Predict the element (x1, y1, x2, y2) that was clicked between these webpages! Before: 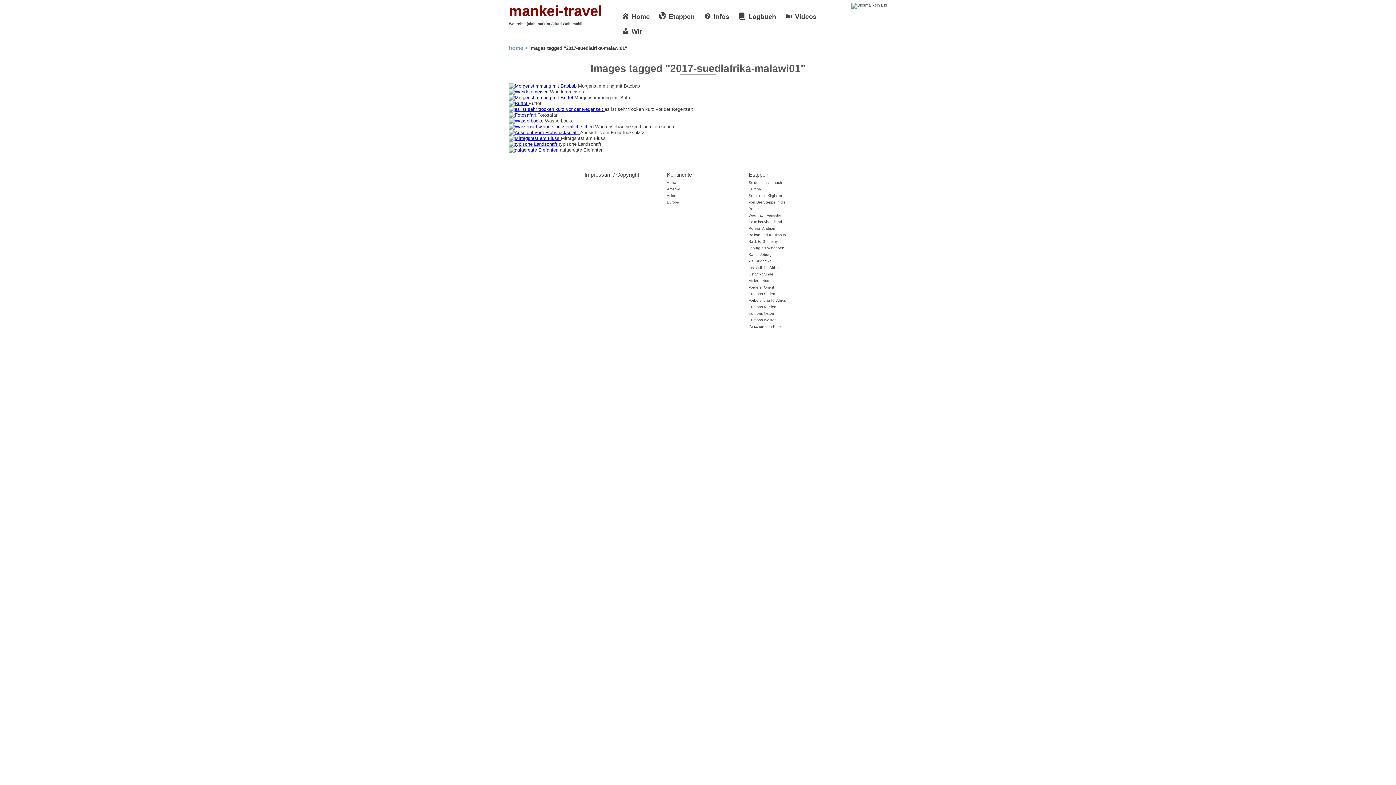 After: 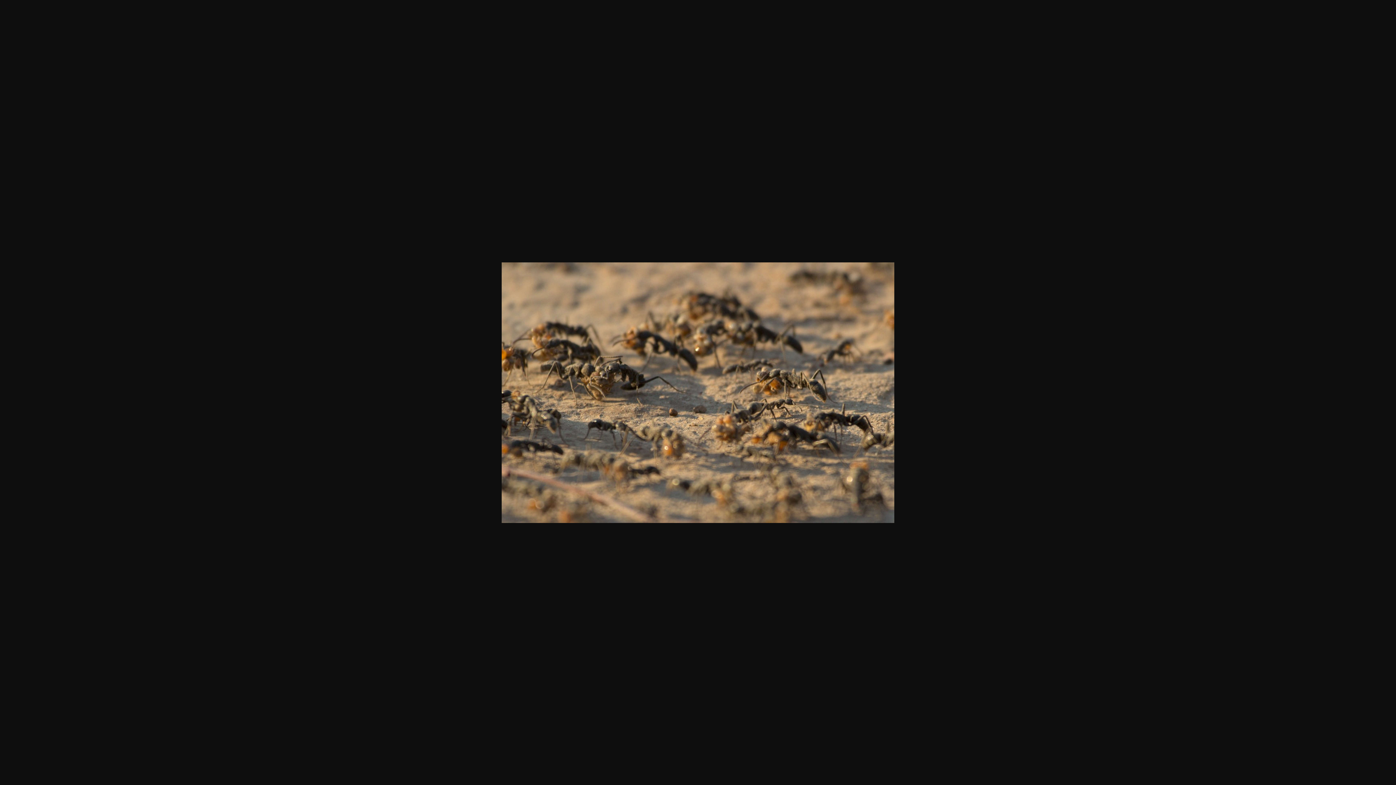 Action: label:   bbox: (509, 89, 550, 94)